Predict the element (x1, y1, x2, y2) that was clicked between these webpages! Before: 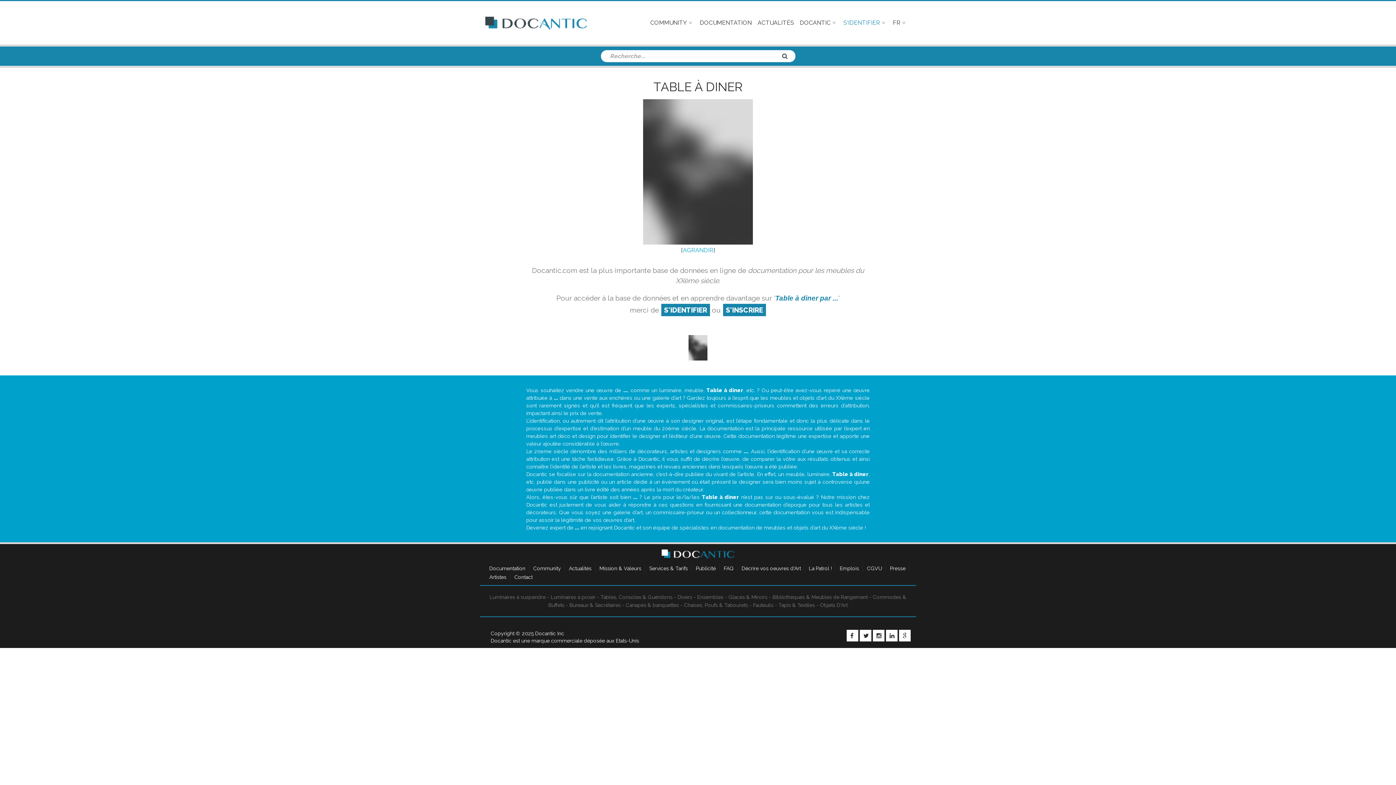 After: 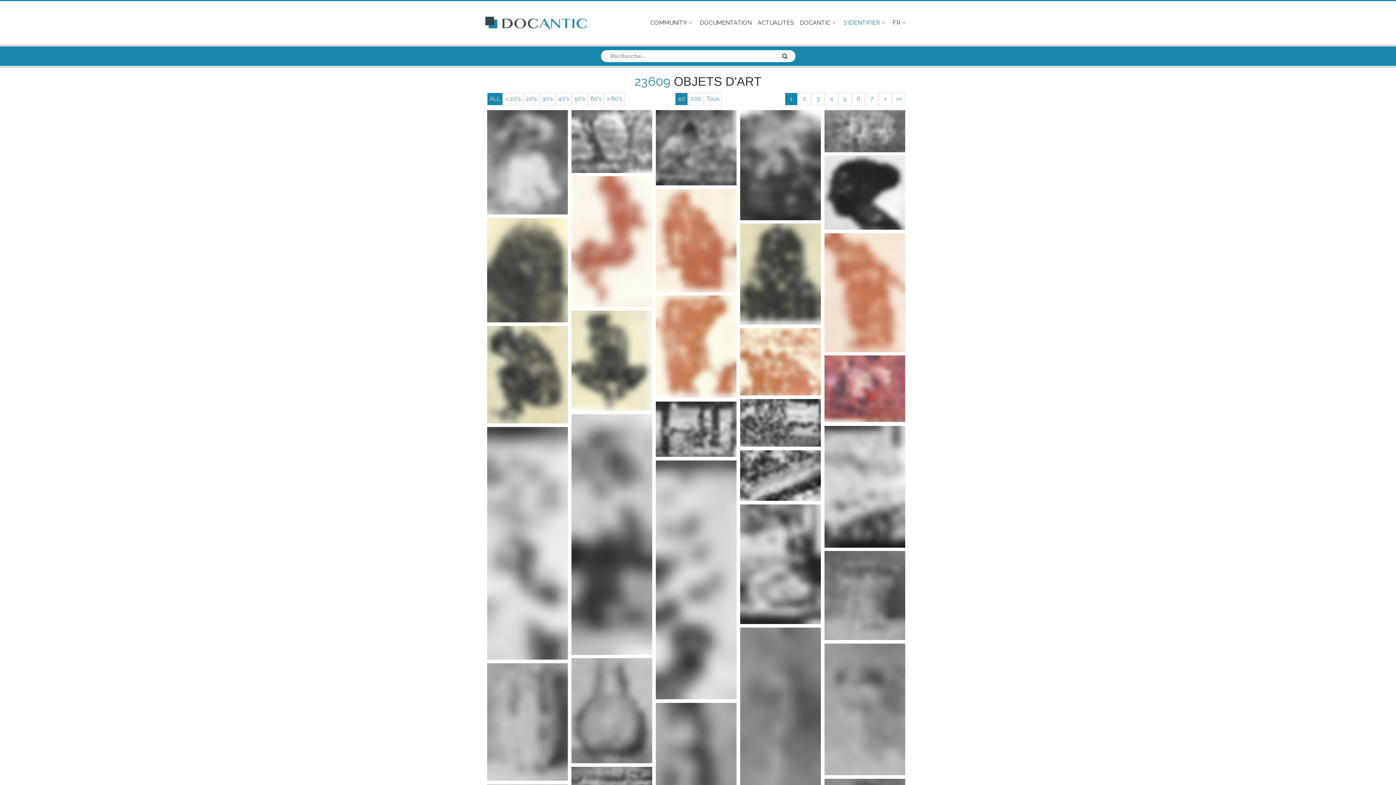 Action: bbox: (820, 602, 847, 608) label: Objets D'Art